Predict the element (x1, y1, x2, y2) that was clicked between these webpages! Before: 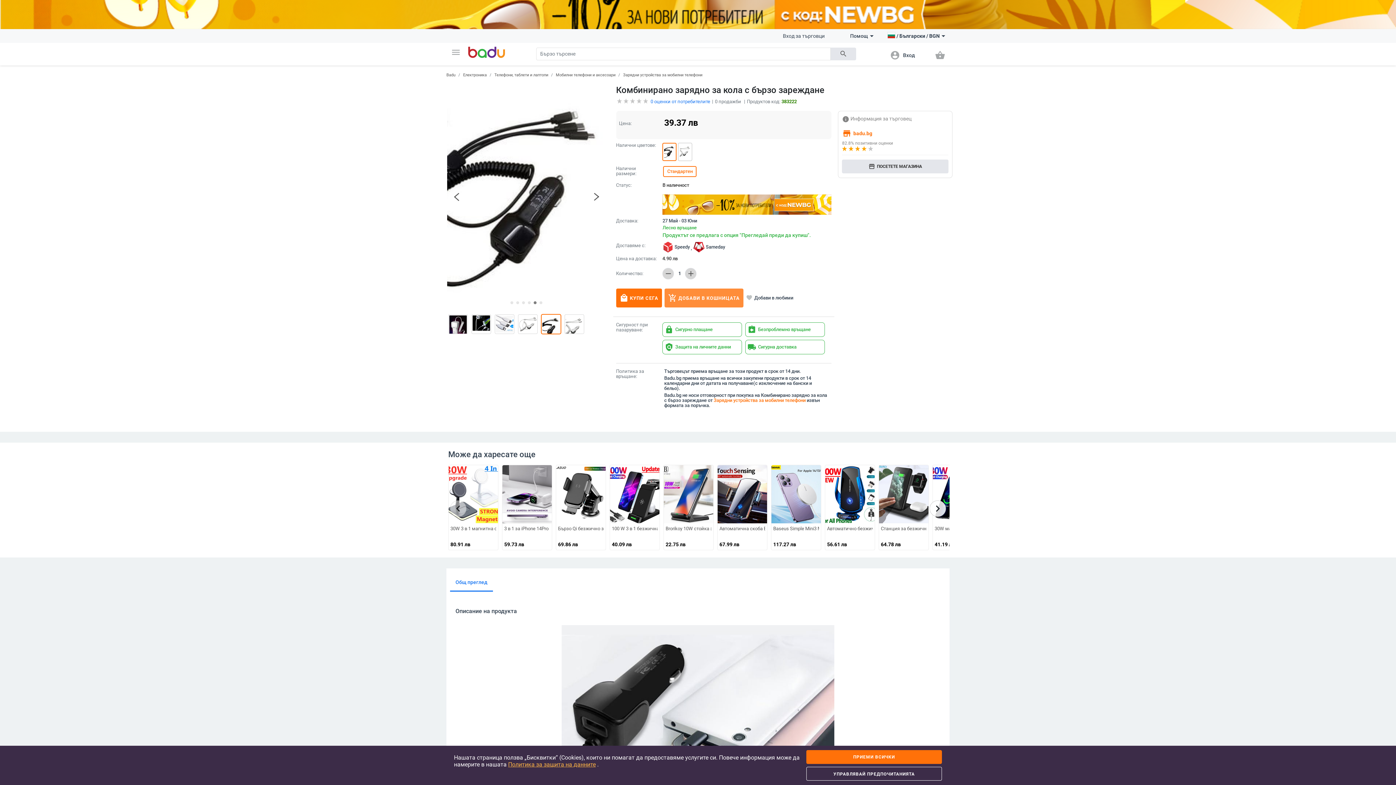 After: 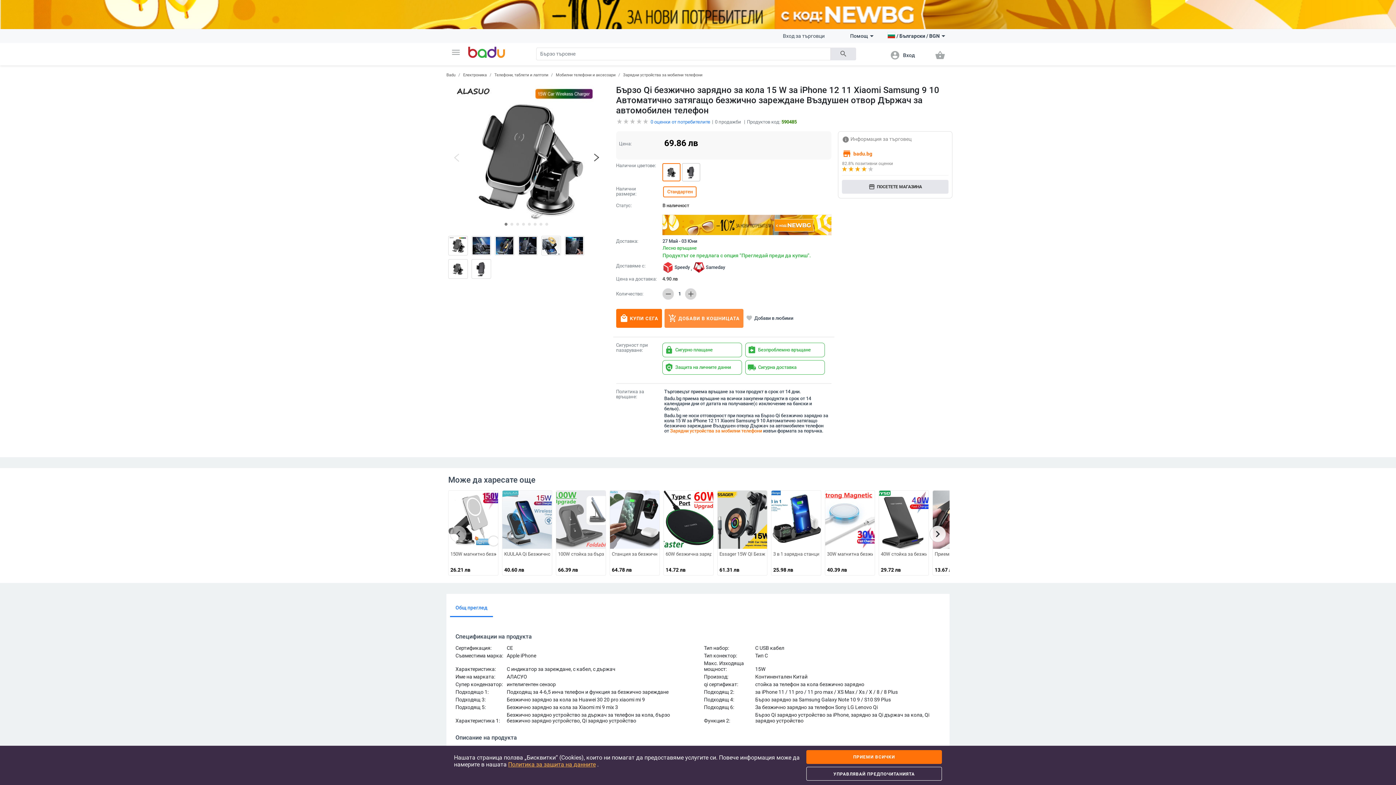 Action: label: Бързо Qi безжично зарядно за кола 15 W за iPhone 12 11 Xiaomi Samsung 9 10 Автоматично затягащо безжично зареждане Въздушен отвор Държач за автомобилен телефон

69.86 лв bbox: (556, 465, 606, 550)